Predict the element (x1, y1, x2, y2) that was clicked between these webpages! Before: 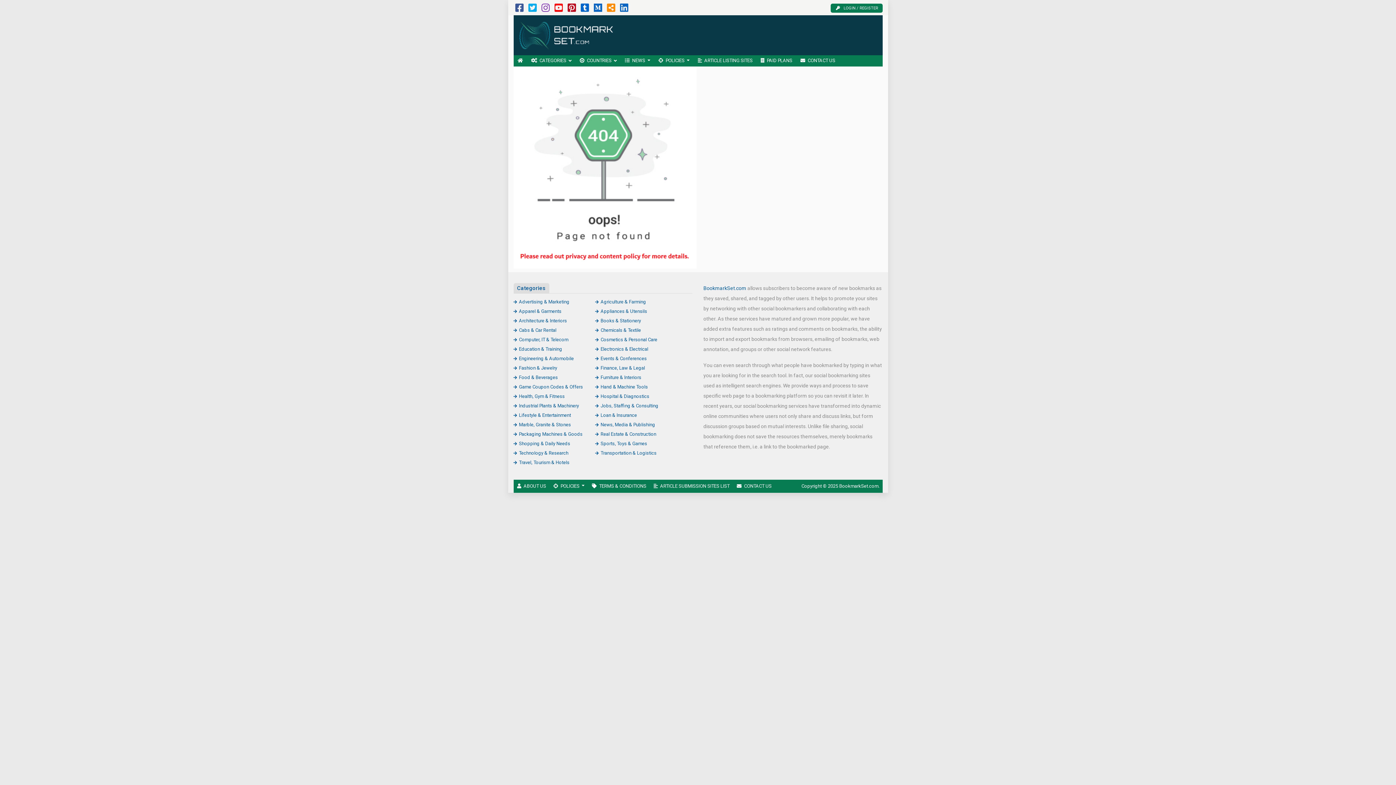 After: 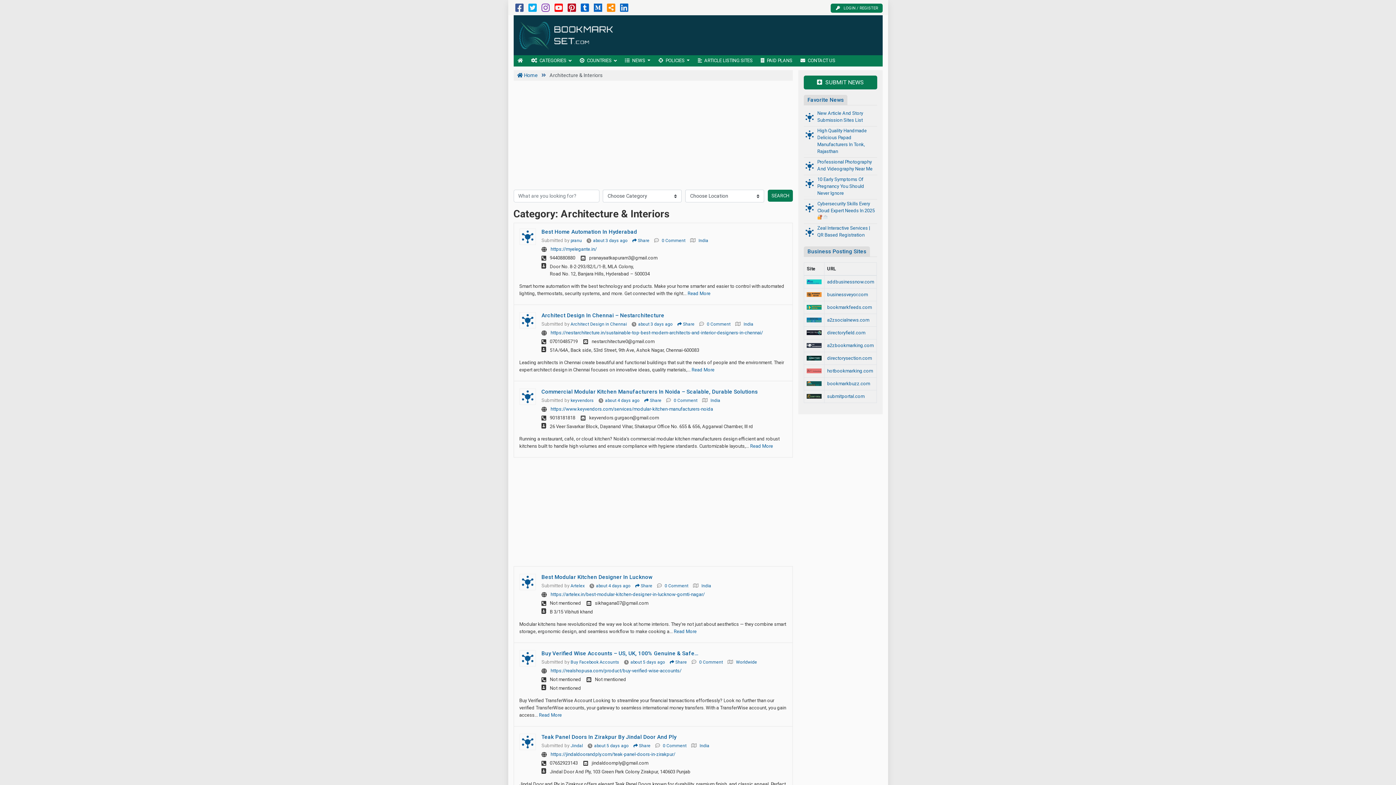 Action: label: Architecture & Interiors bbox: (513, 318, 567, 323)